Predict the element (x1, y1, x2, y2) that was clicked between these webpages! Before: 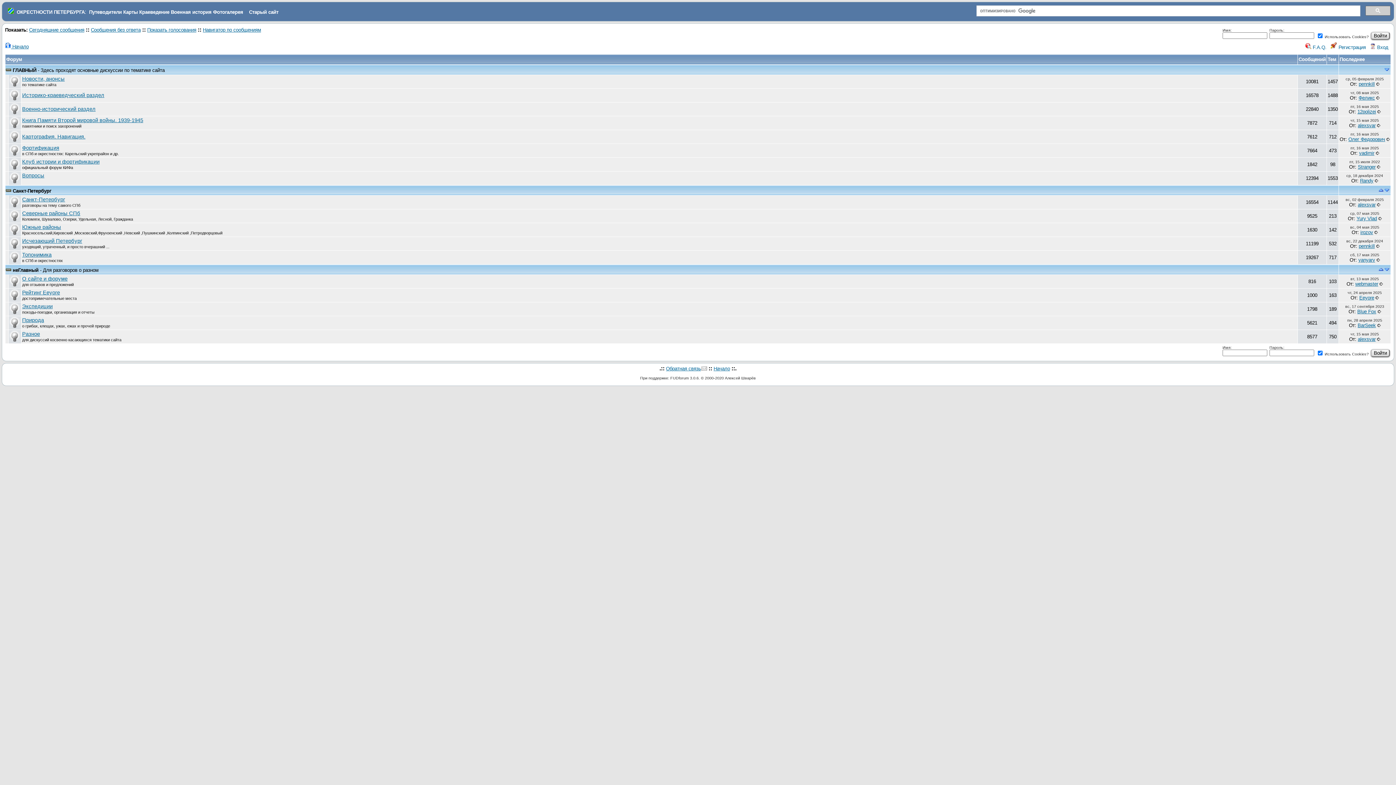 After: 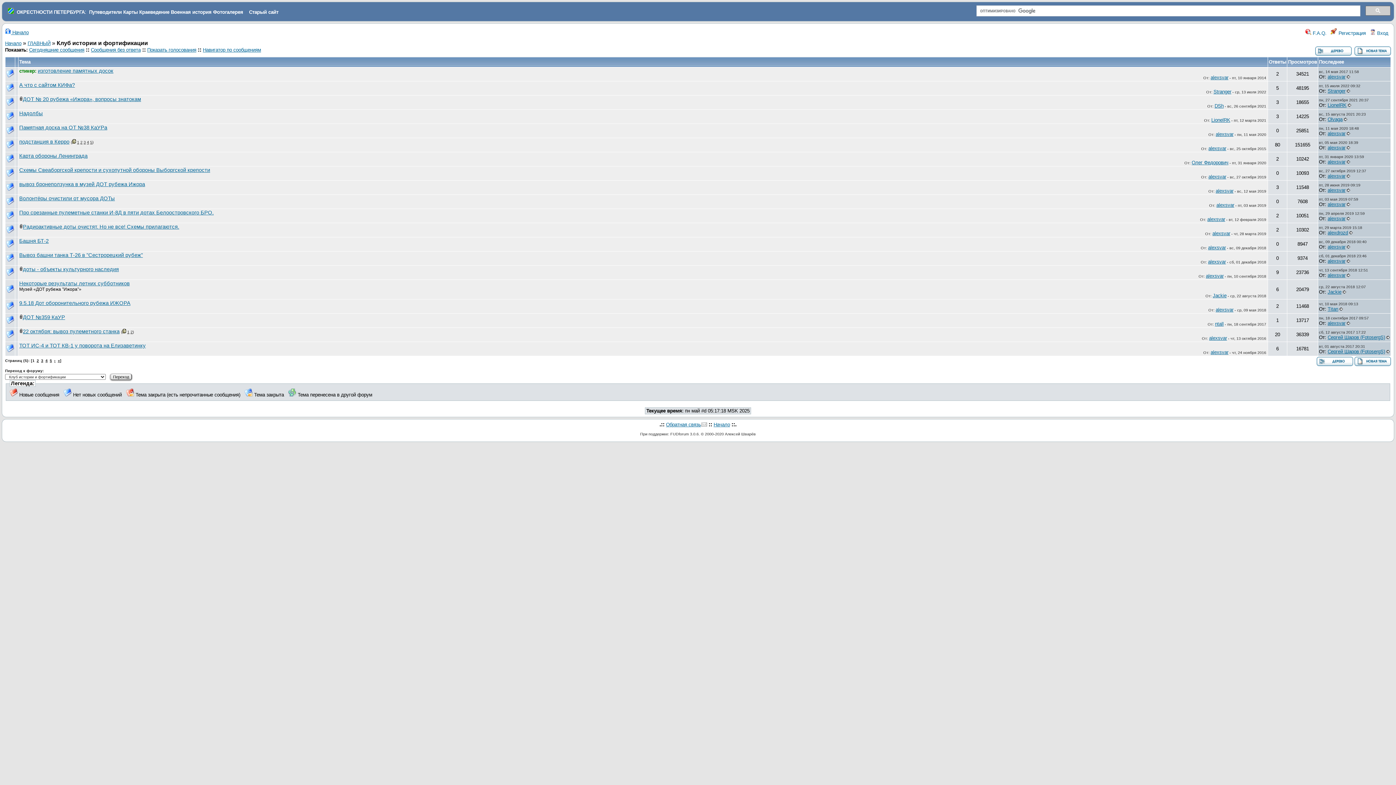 Action: bbox: (22, 158, 99, 164) label: Клуб истории и фортификации